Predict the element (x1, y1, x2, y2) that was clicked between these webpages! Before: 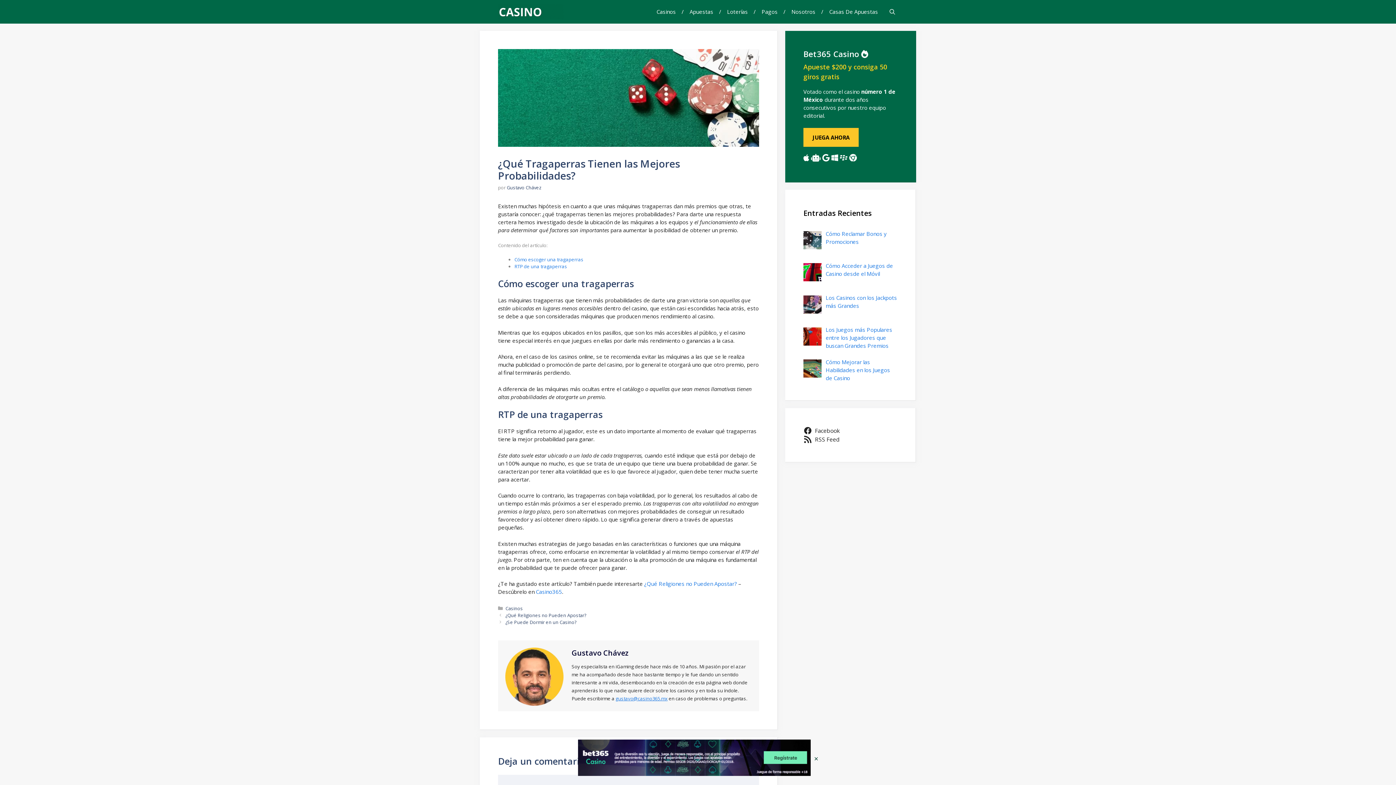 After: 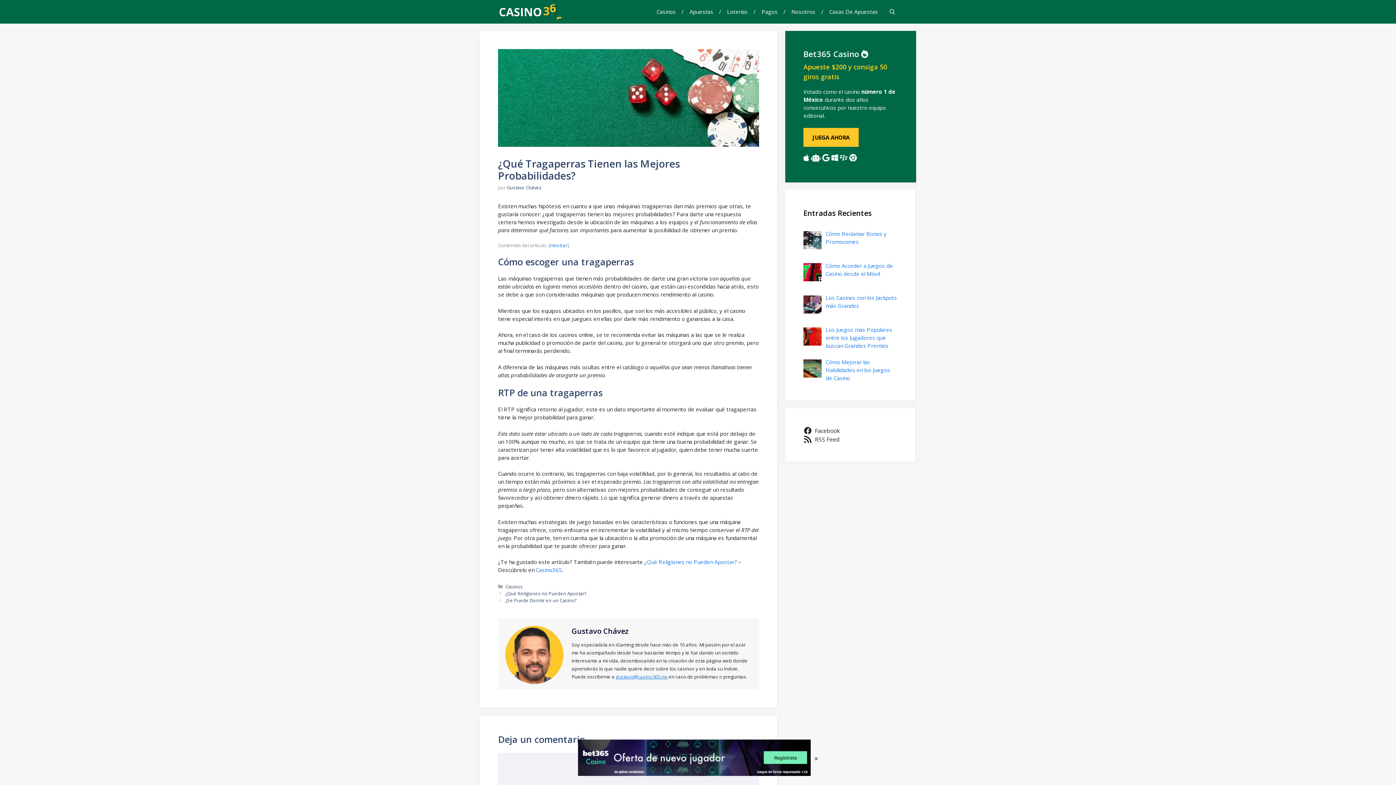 Action: label: Casas De Apuestas bbox: (826, 0, 886, 23)